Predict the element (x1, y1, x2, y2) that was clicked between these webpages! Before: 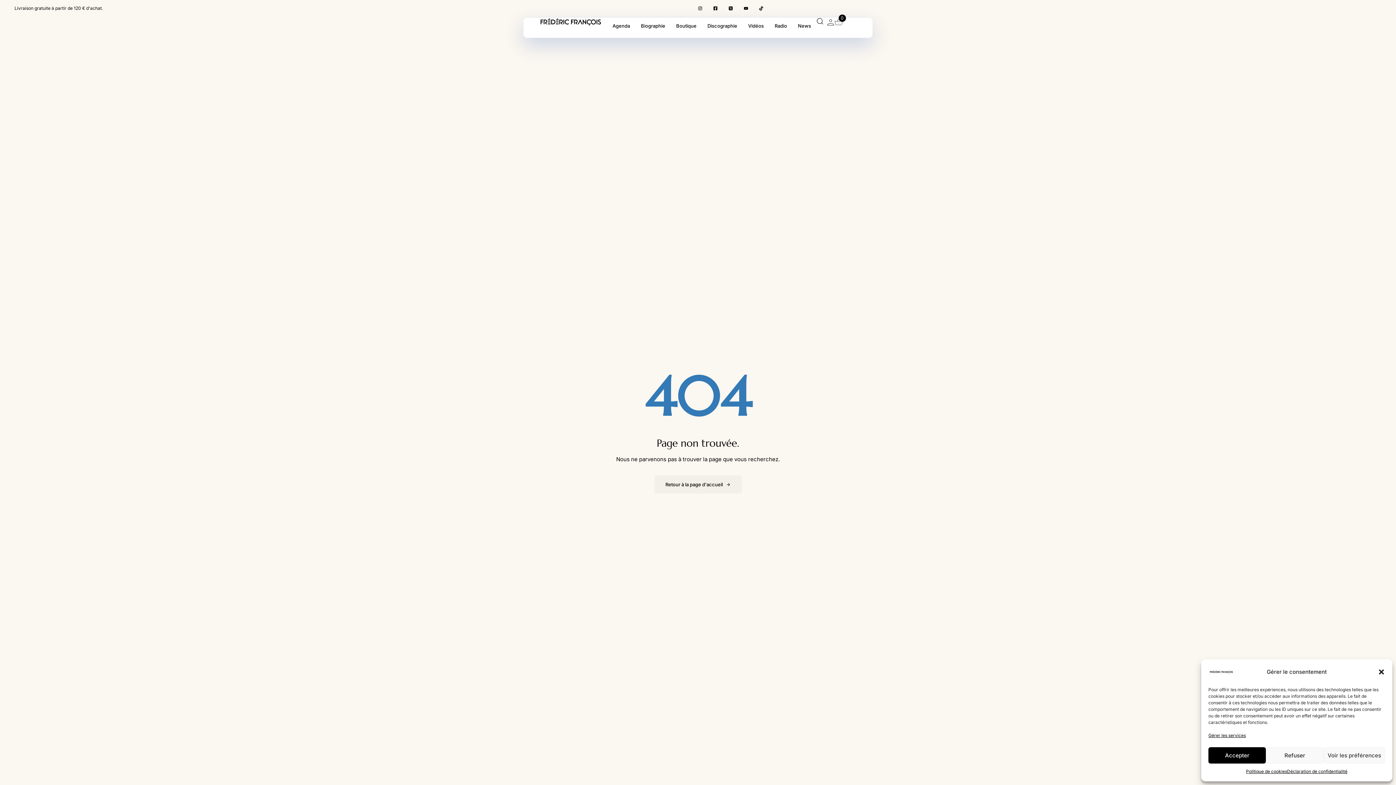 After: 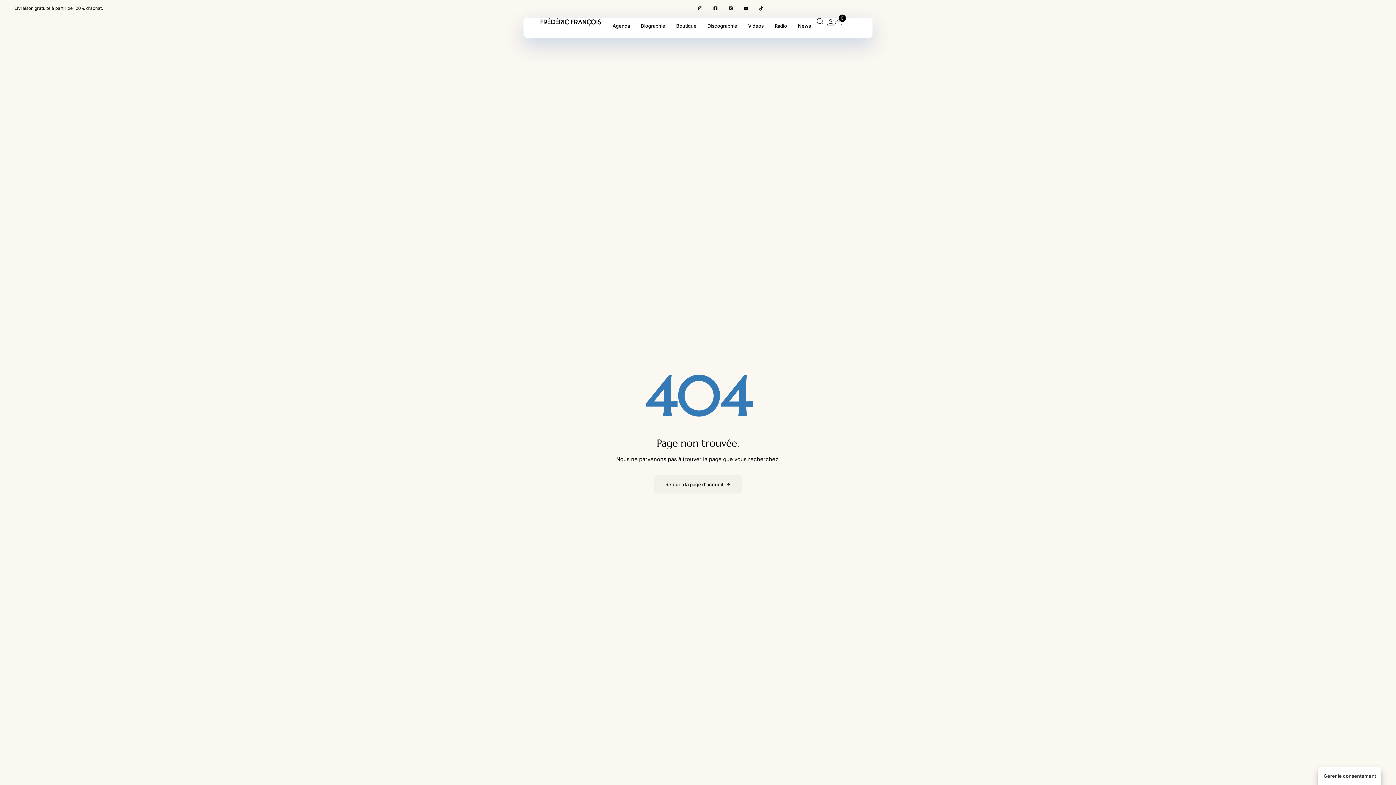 Action: label: Accepter bbox: (1208, 747, 1266, 764)